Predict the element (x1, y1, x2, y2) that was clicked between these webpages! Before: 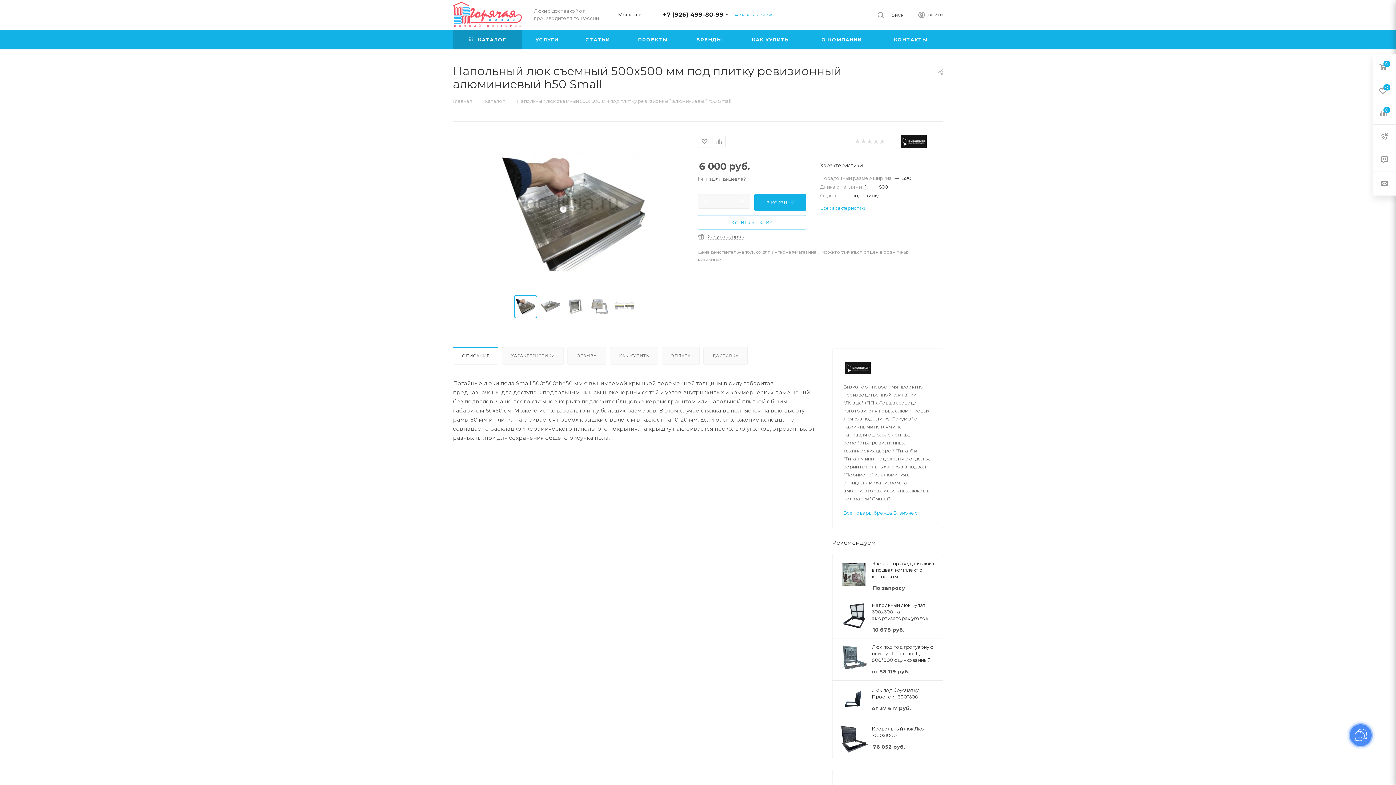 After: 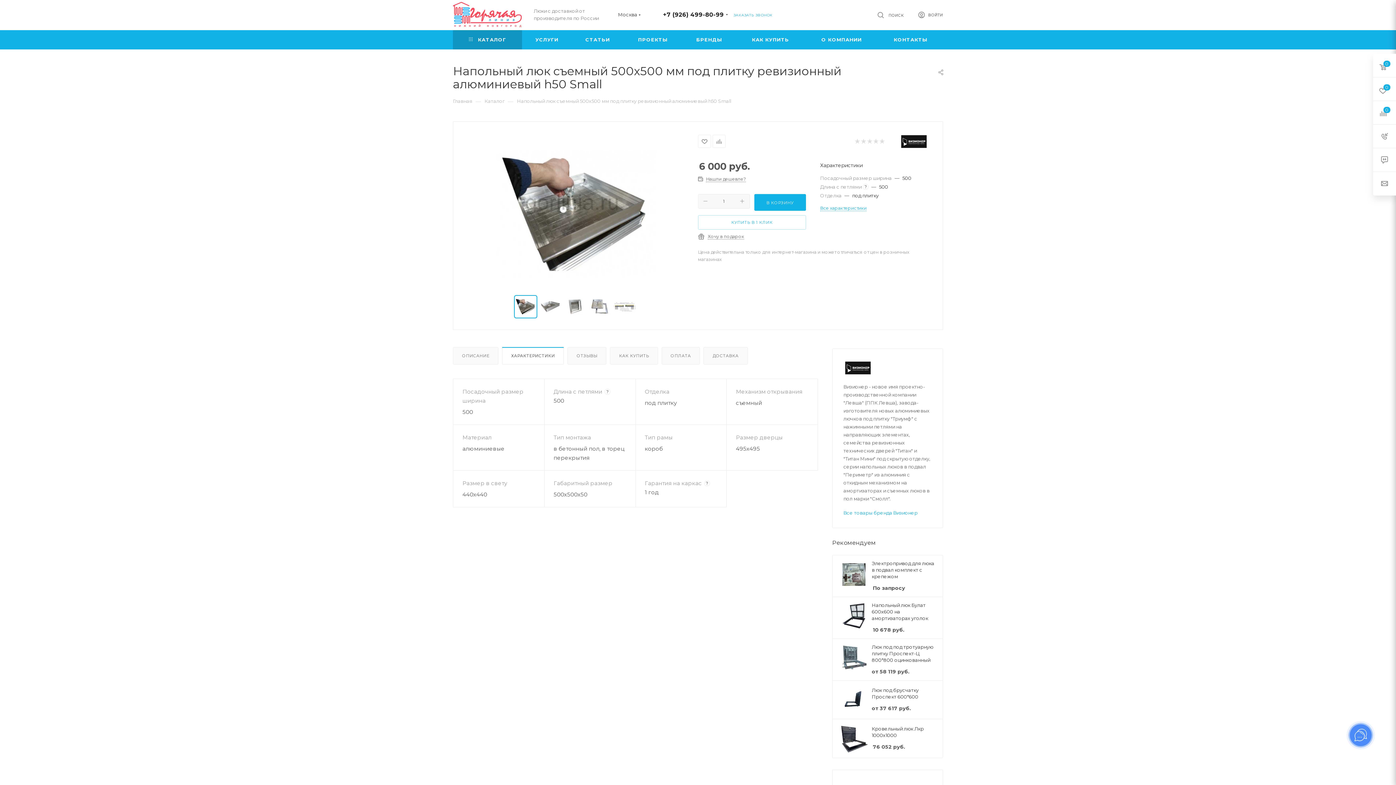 Action: label: ХАРАКТЕРИСТИКИ bbox: (502, 347, 563, 364)